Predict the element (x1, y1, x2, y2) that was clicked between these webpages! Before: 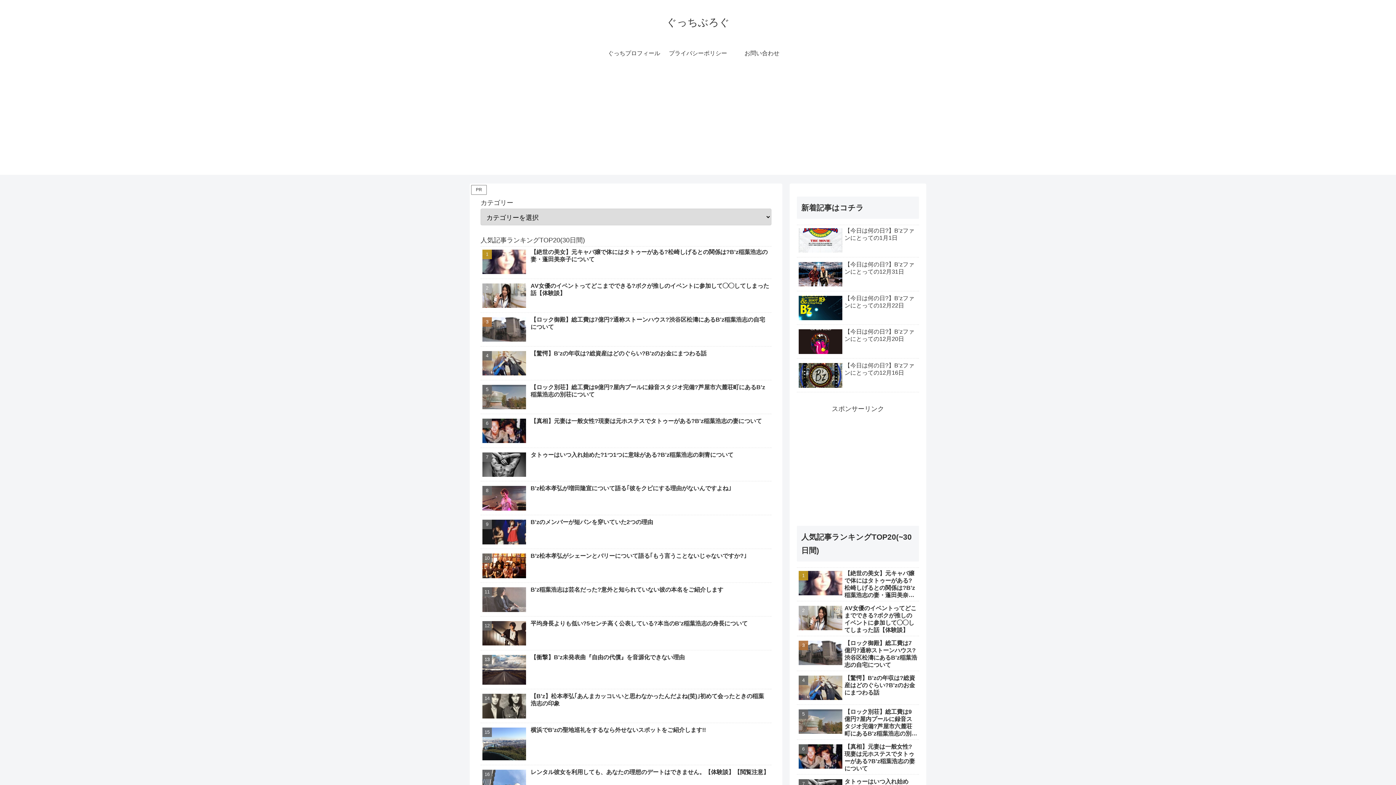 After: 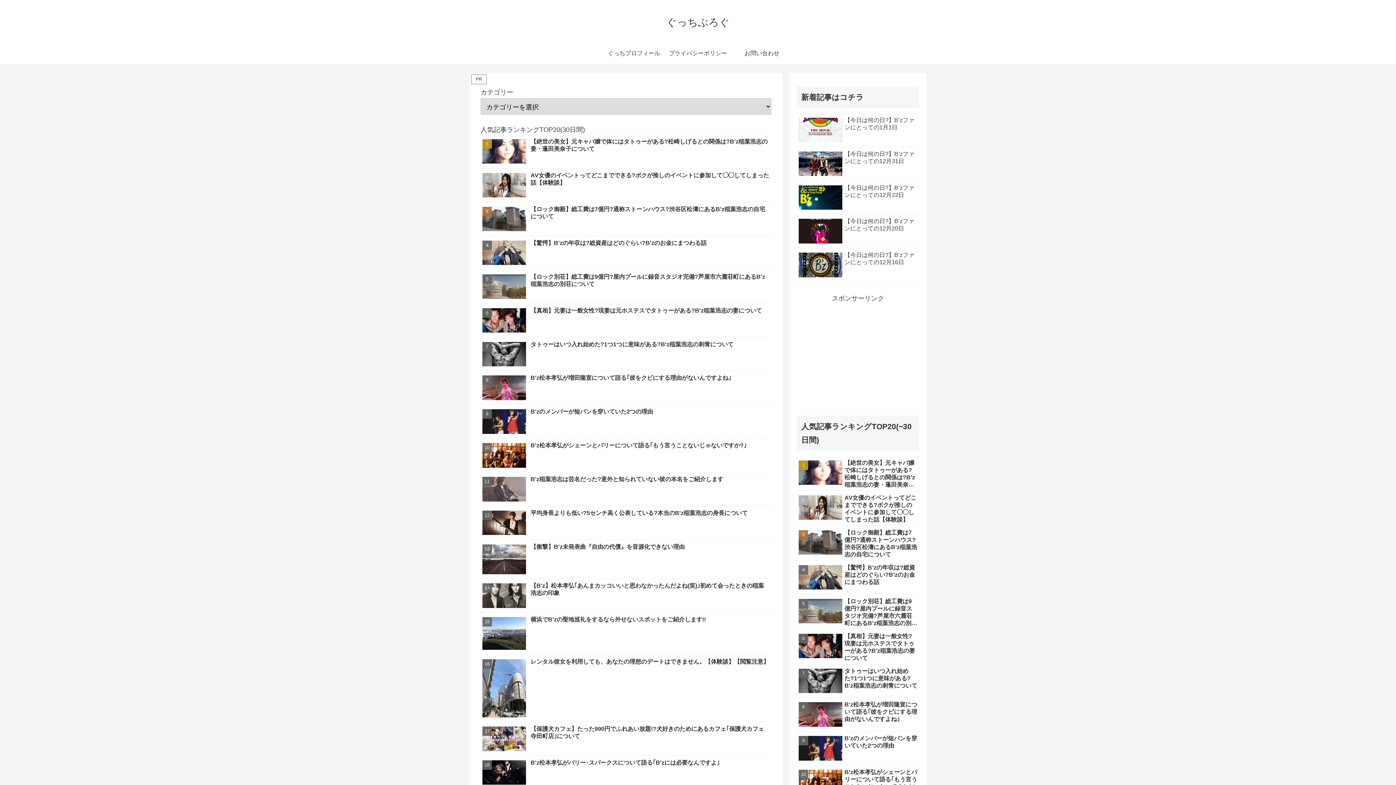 Action: bbox: (480, 449, 771, 481) label: タトゥーはいつ入れ始めた?1つ1つに意味がある?B'z稲葉浩志の刺青について